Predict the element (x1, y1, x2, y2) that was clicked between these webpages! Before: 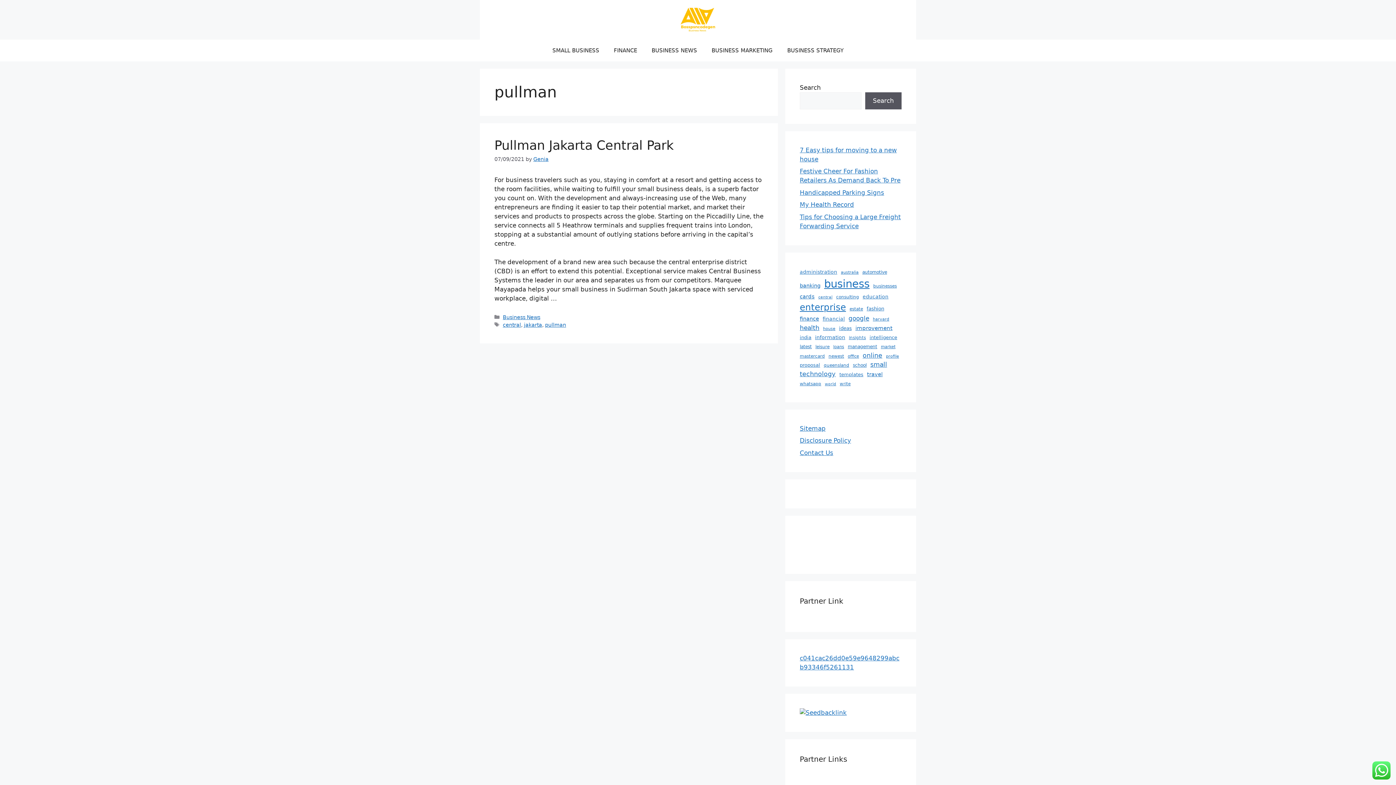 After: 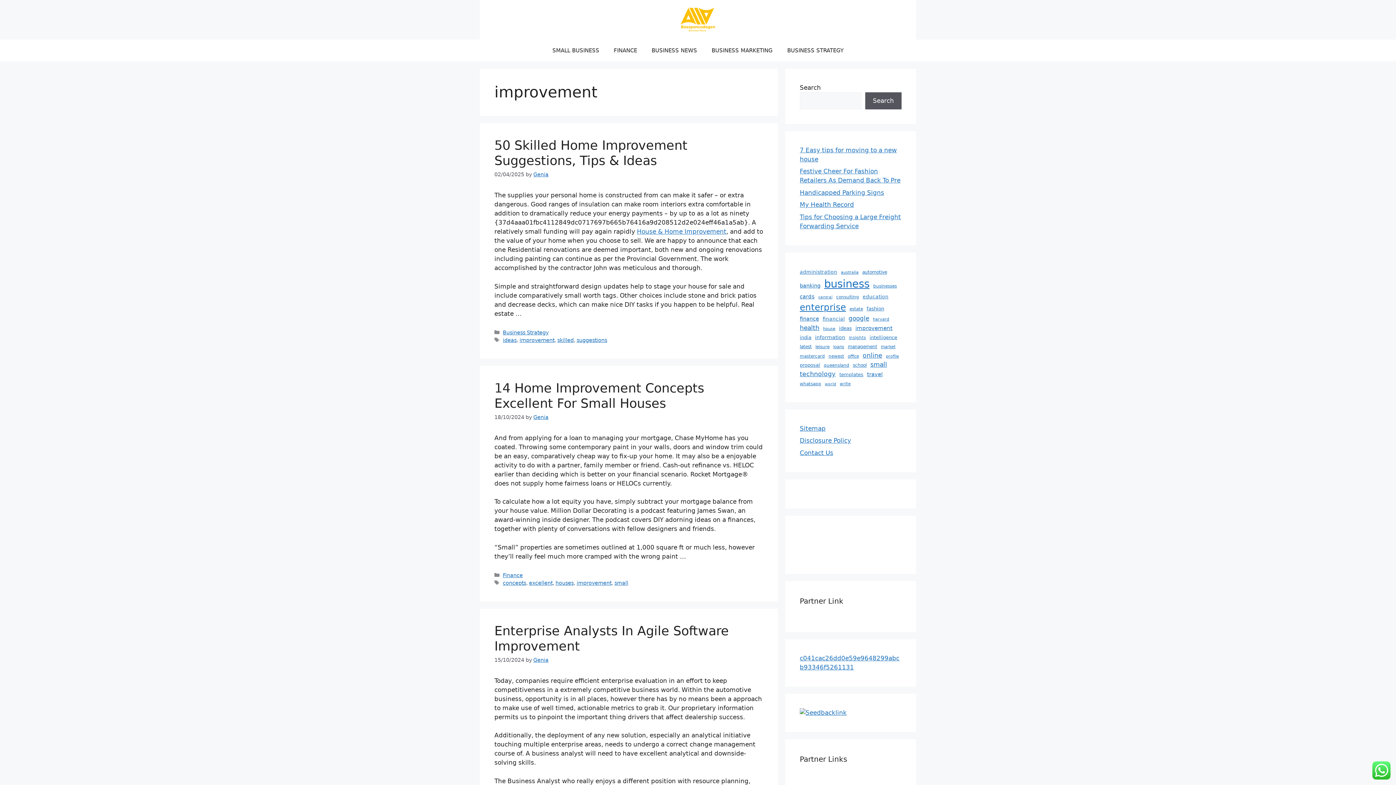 Action: label: improvement (53 items) bbox: (855, 324, 892, 332)